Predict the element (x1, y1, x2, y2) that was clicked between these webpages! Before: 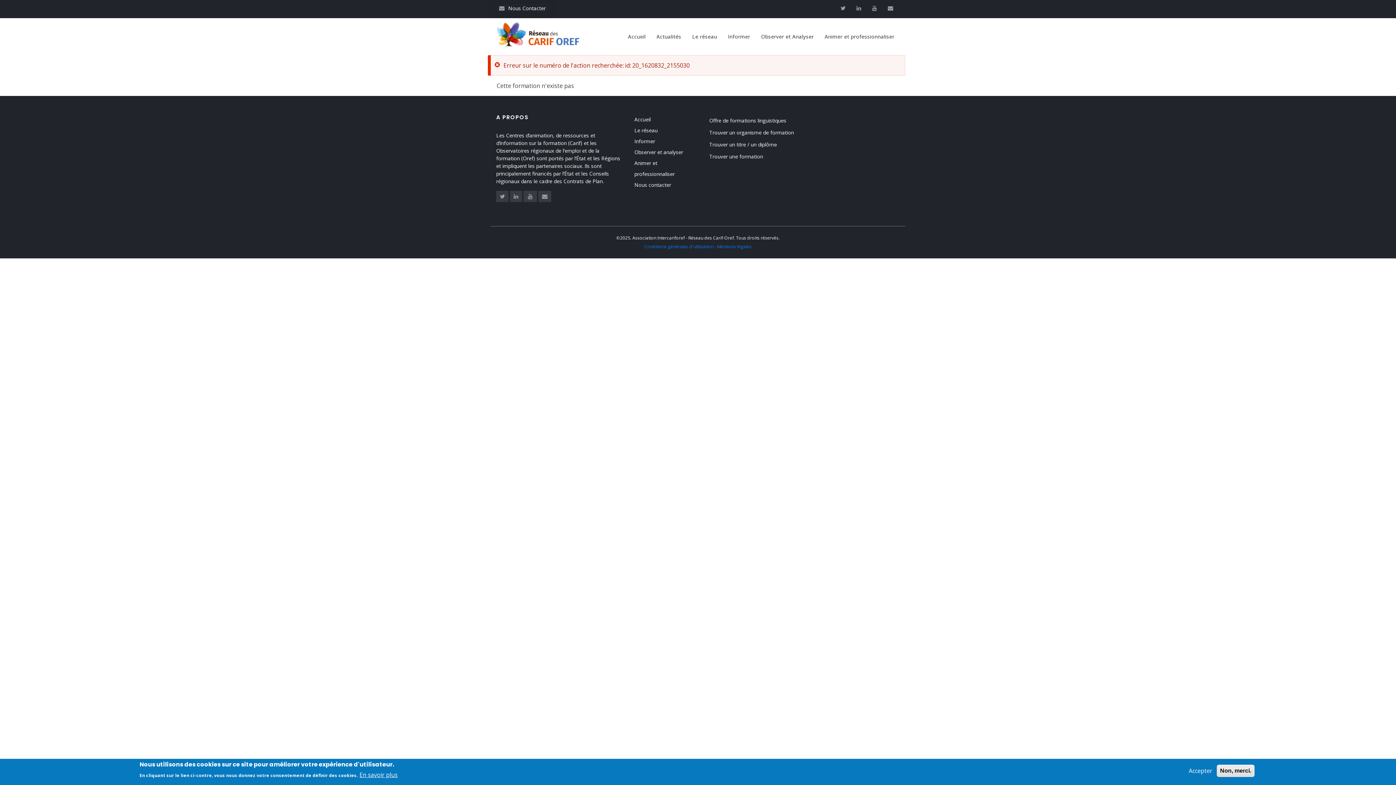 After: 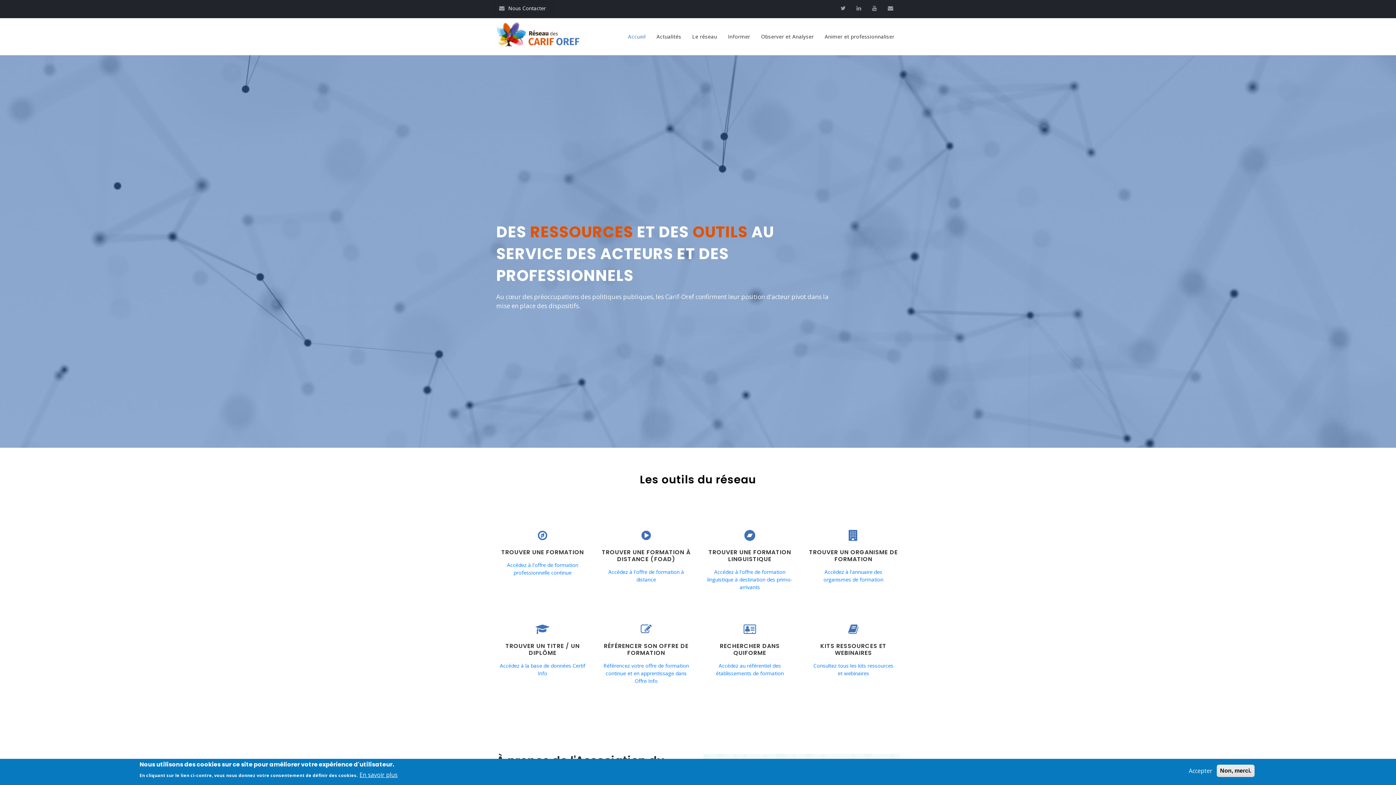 Action: label: Accueil bbox: (634, 115, 650, 122)